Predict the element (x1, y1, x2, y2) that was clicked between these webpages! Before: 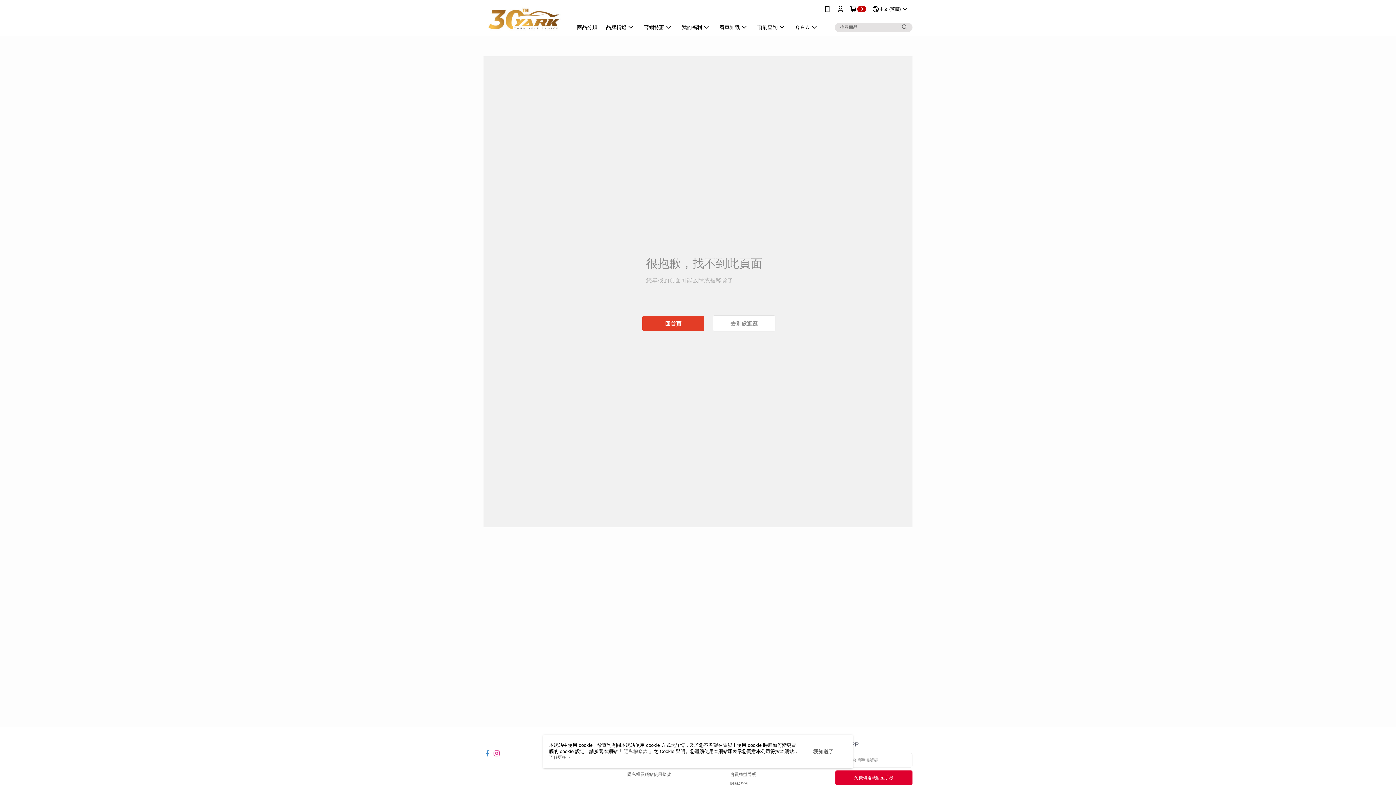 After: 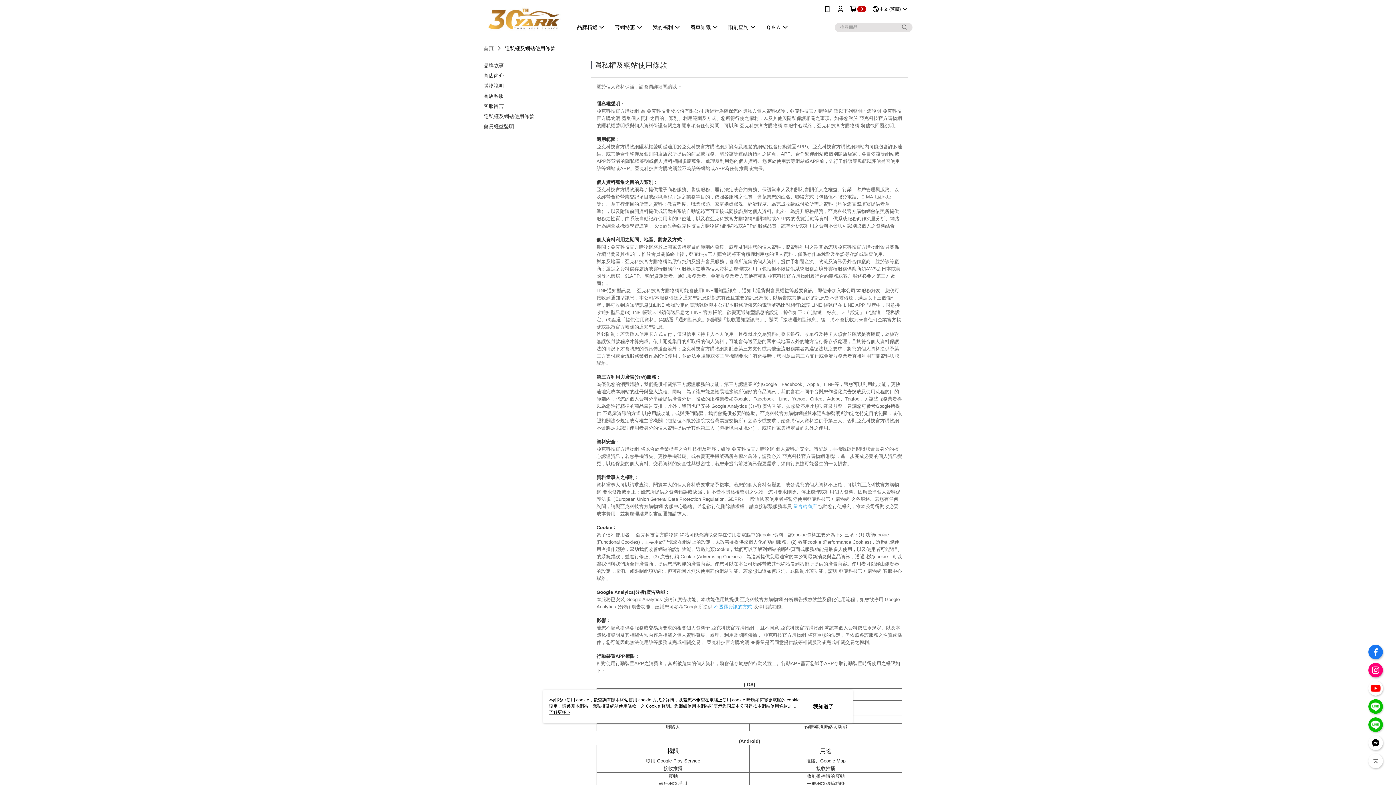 Action: bbox: (624, 749, 649, 754) label: 隱私權條款 